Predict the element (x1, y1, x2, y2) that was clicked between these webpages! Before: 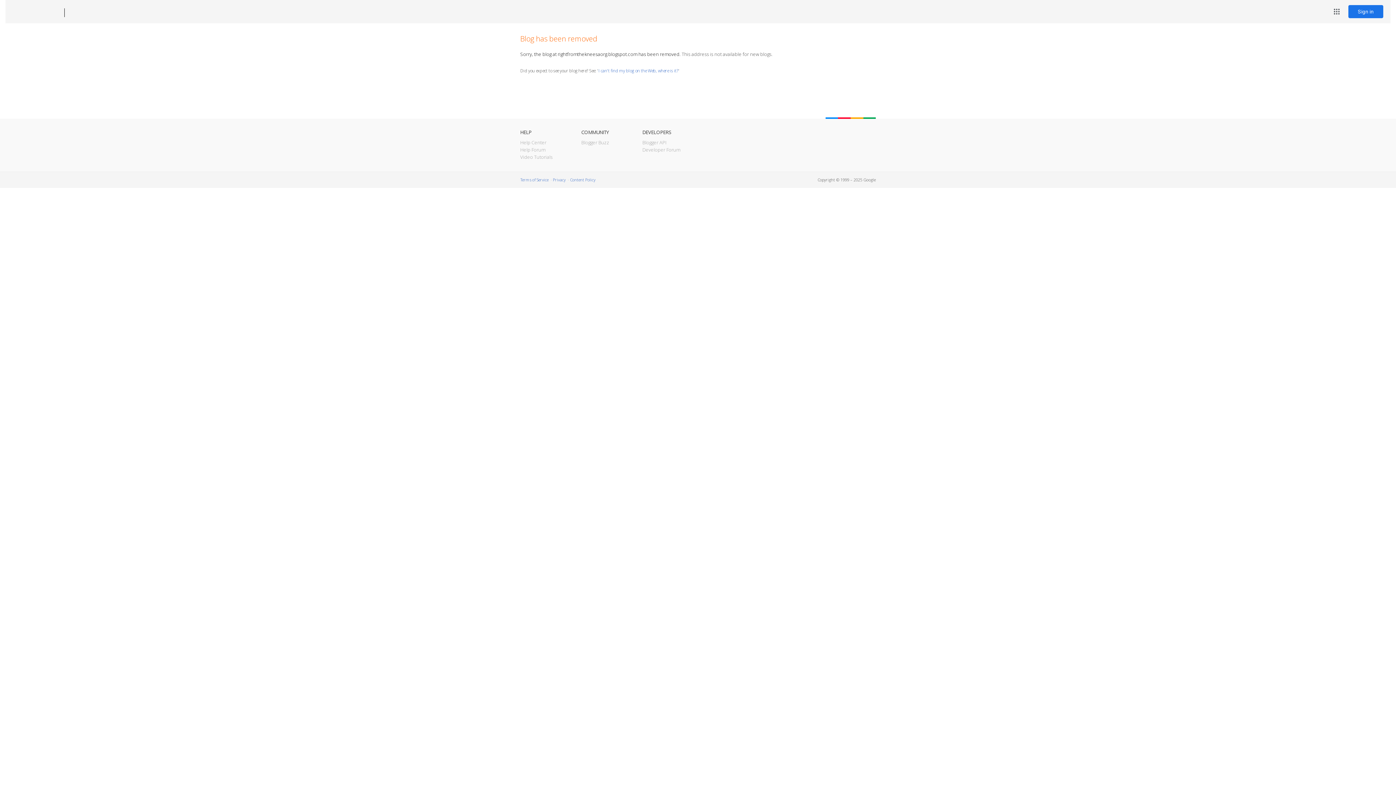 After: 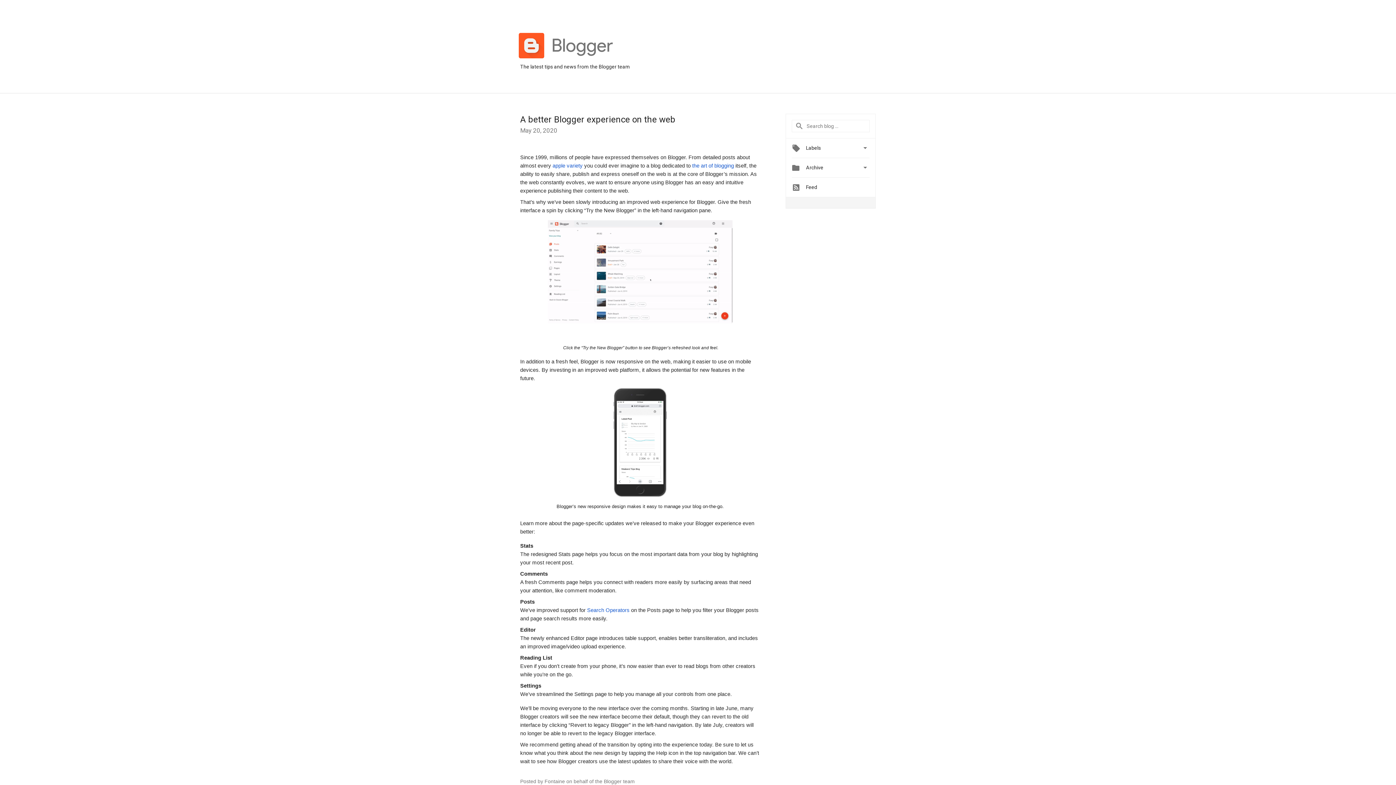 Action: label: Blogger Buzz bbox: (581, 139, 609, 145)